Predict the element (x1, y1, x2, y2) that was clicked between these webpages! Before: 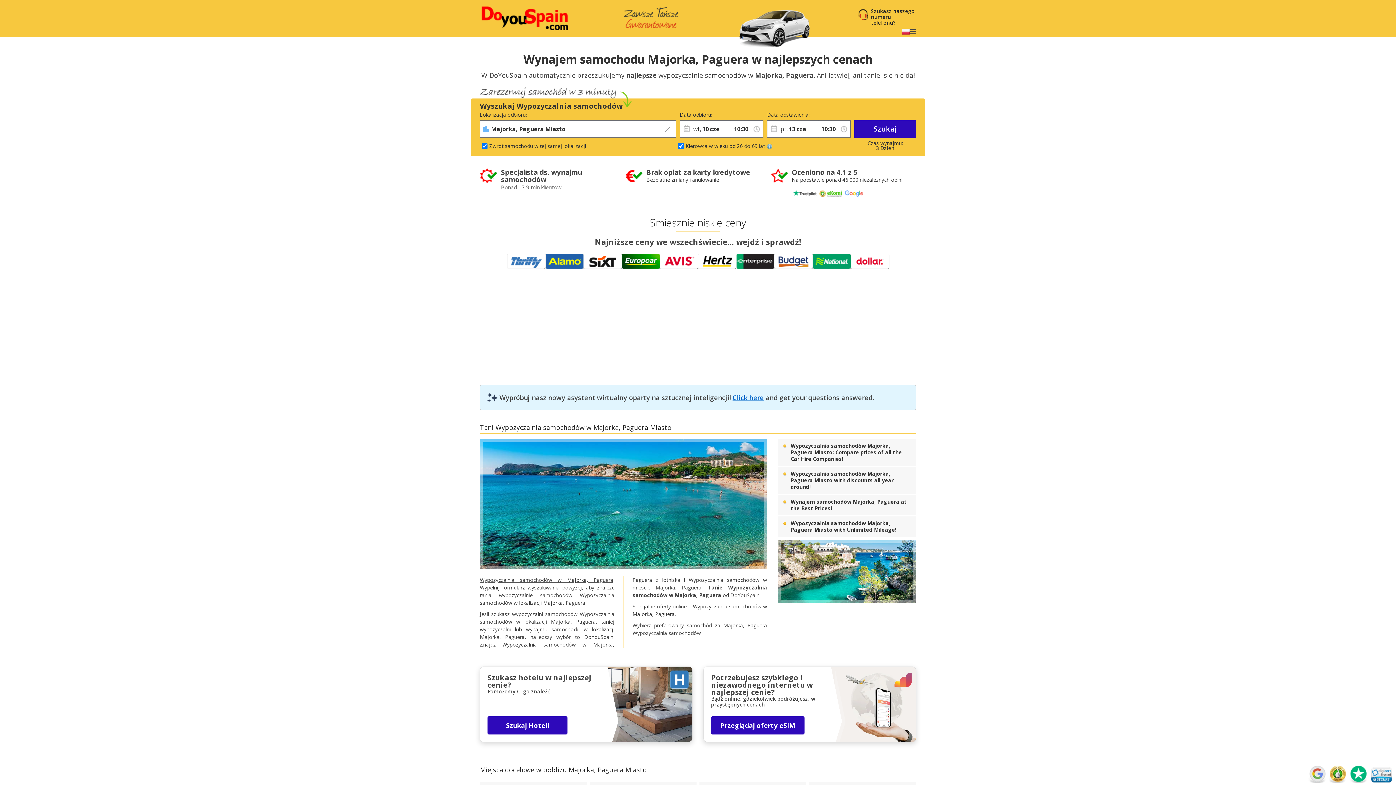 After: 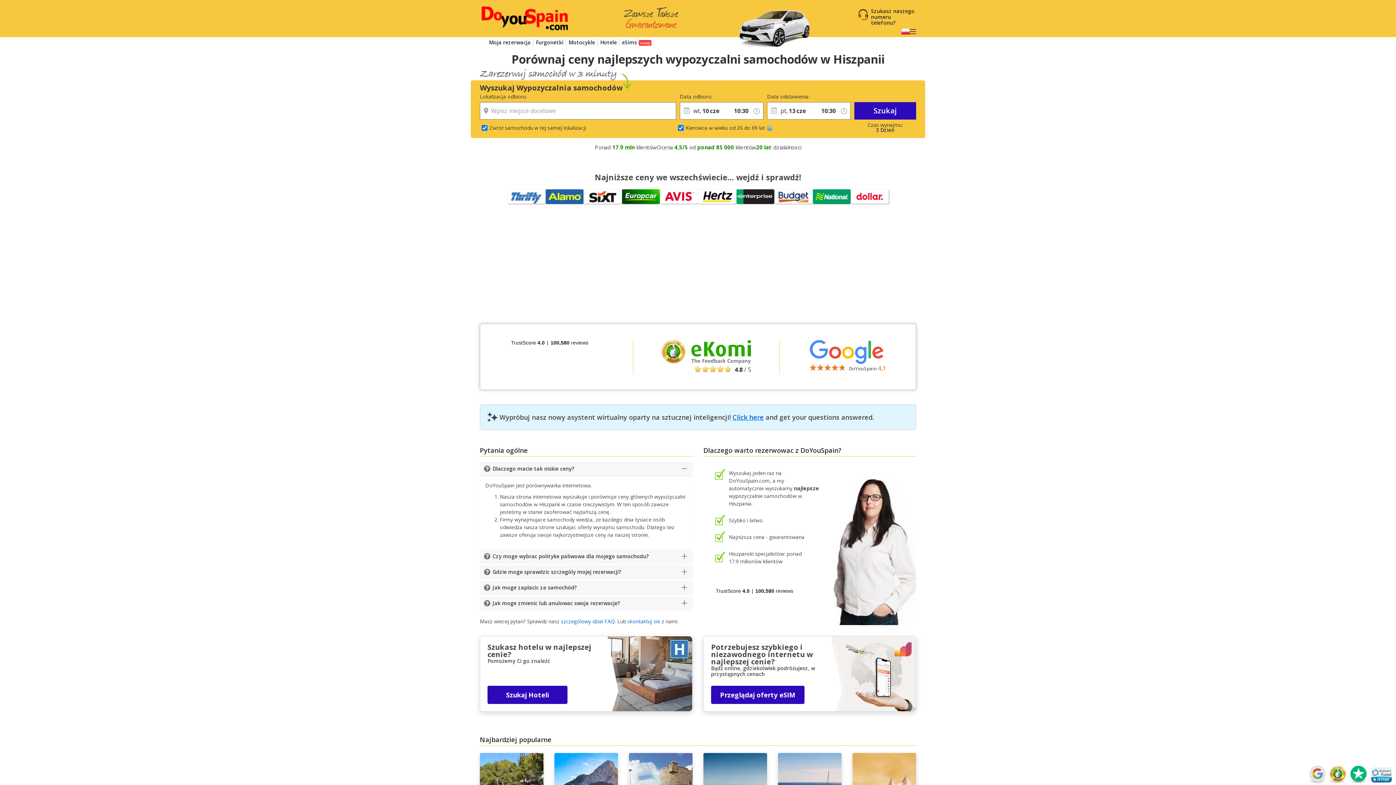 Action: bbox: (480, 5, 569, 32)